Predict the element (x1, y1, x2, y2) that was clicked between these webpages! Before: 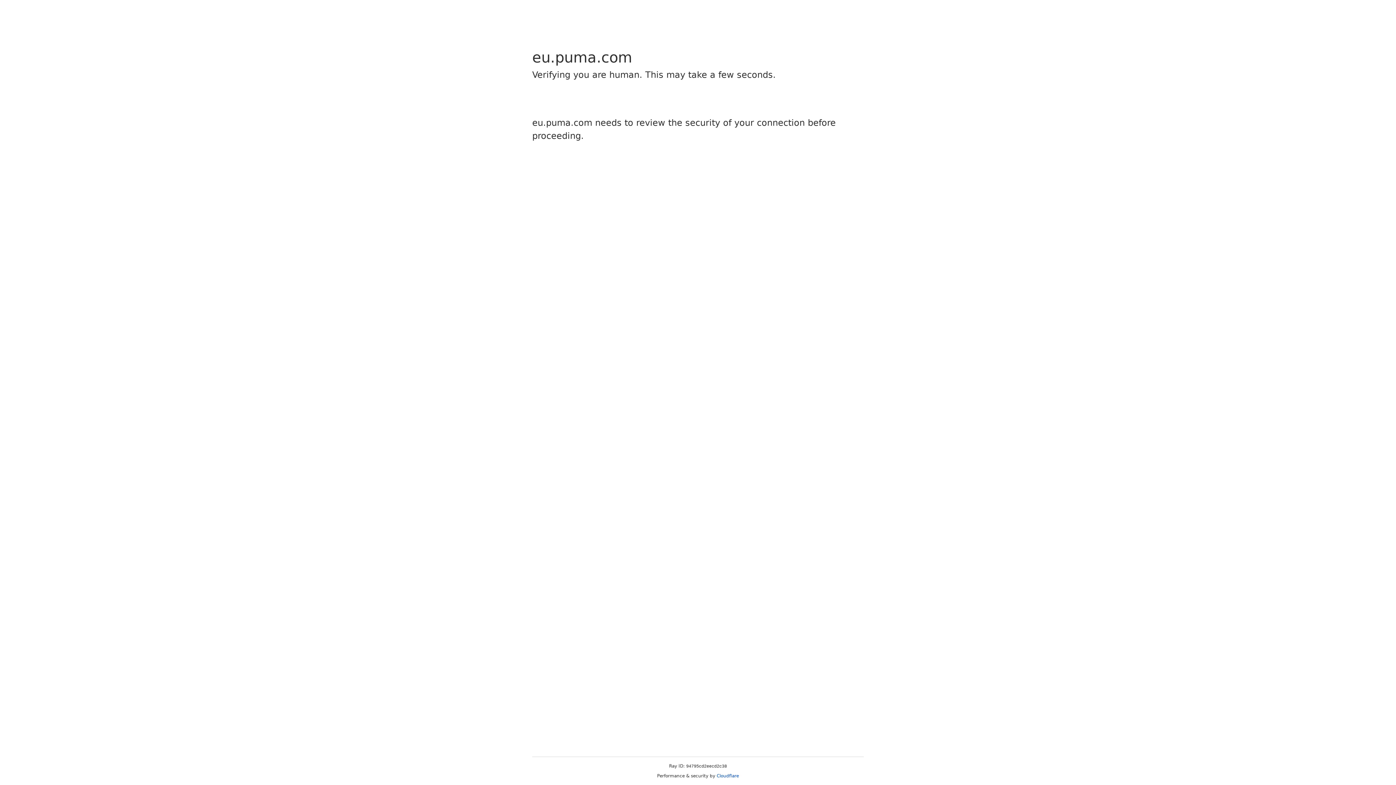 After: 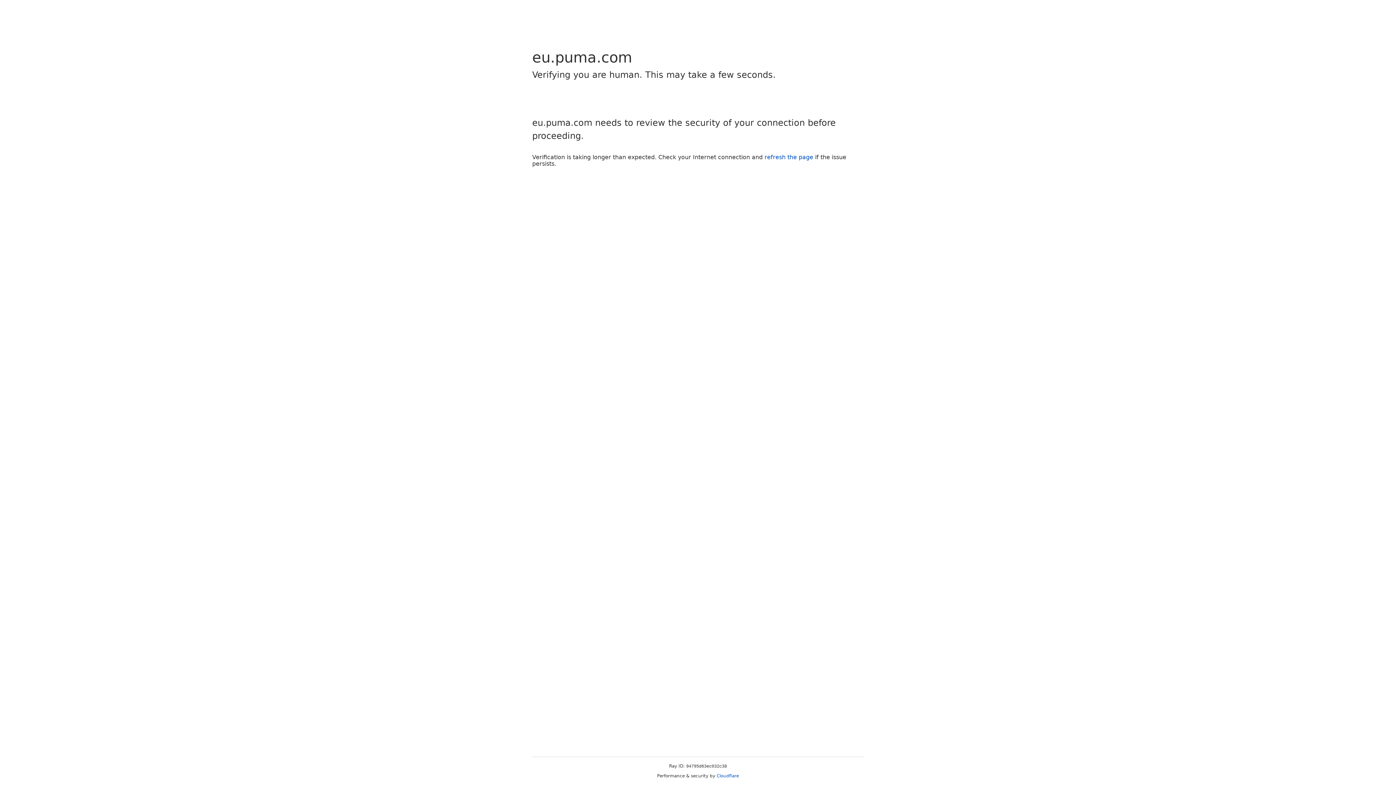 Action: label: Cloudflare bbox: (716, 773, 739, 778)